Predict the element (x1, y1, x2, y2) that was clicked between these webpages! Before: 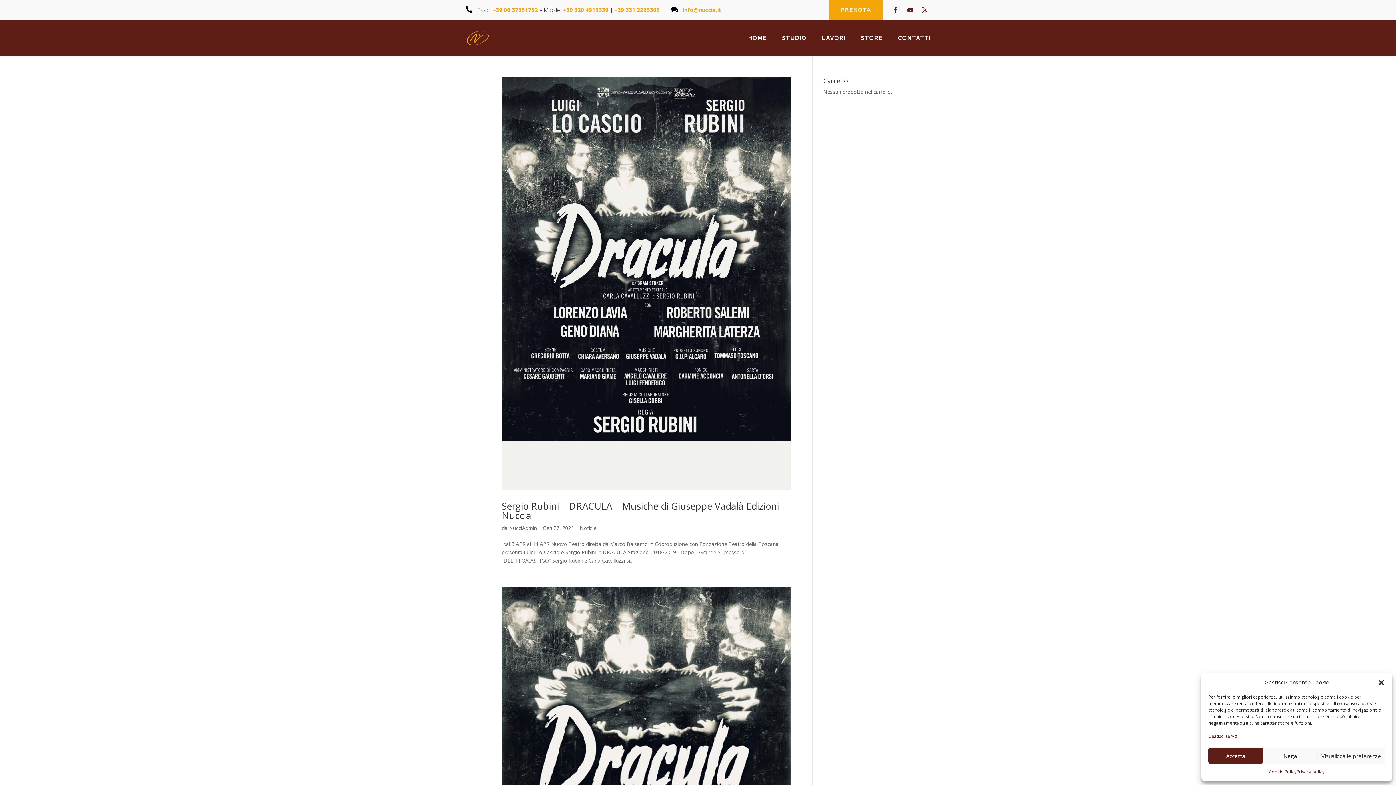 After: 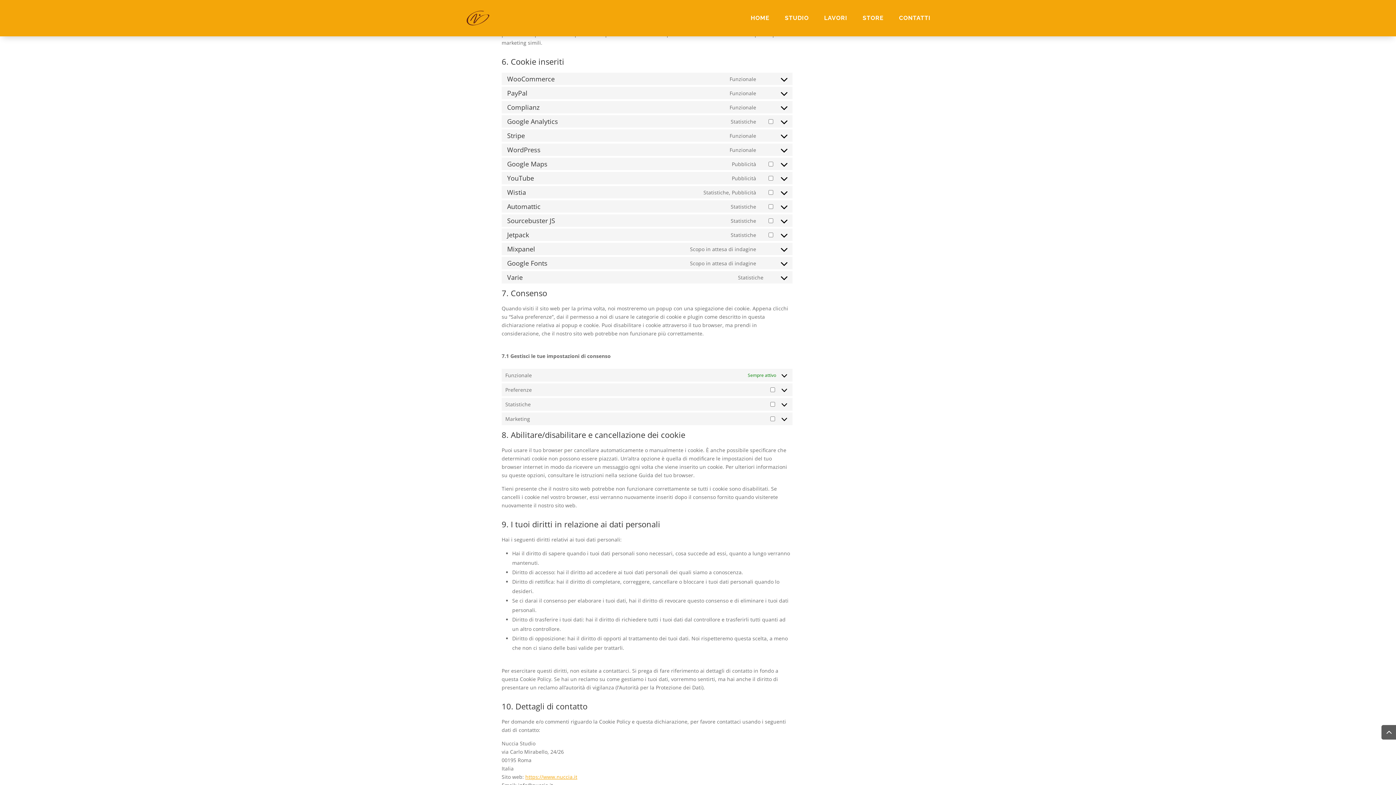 Action: bbox: (1208, 732, 1238, 740) label: Gestisci servizi